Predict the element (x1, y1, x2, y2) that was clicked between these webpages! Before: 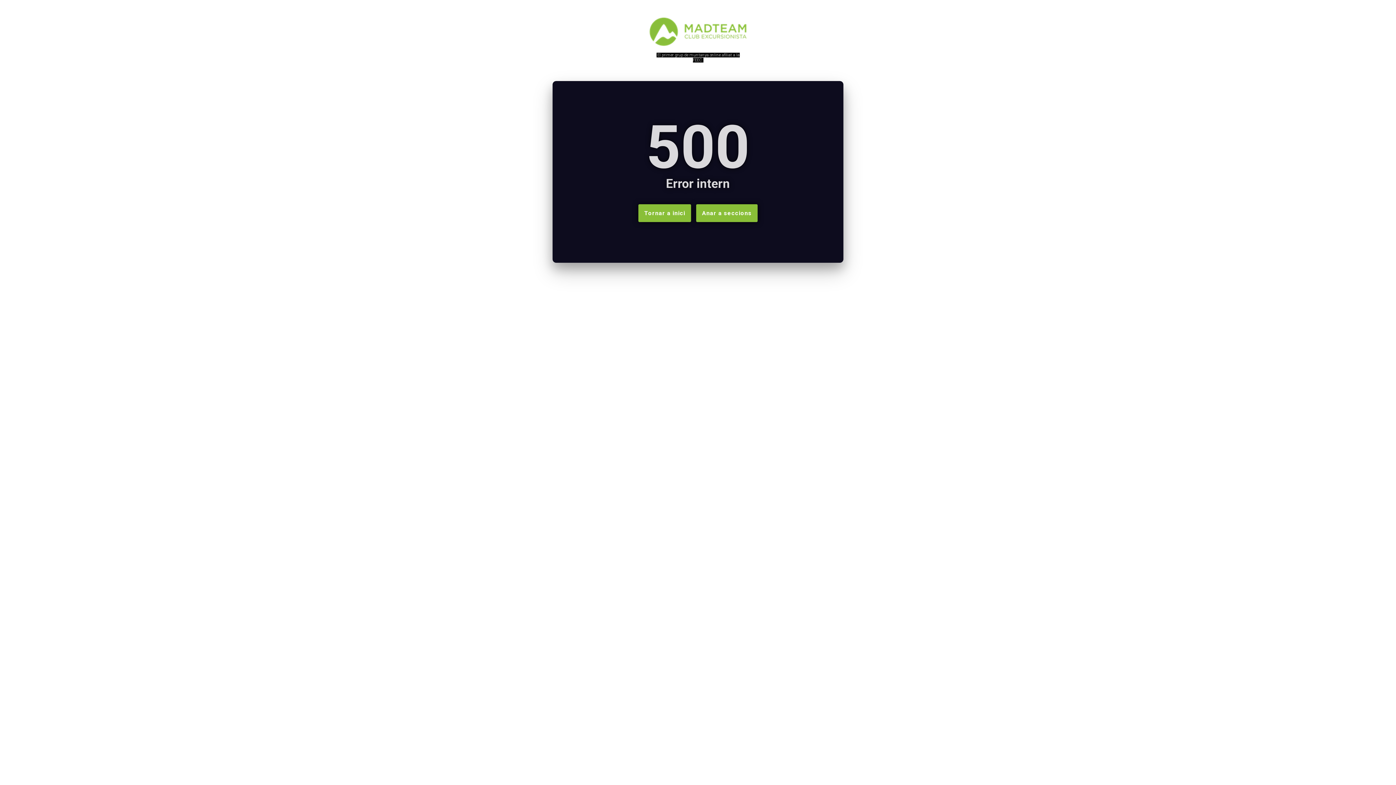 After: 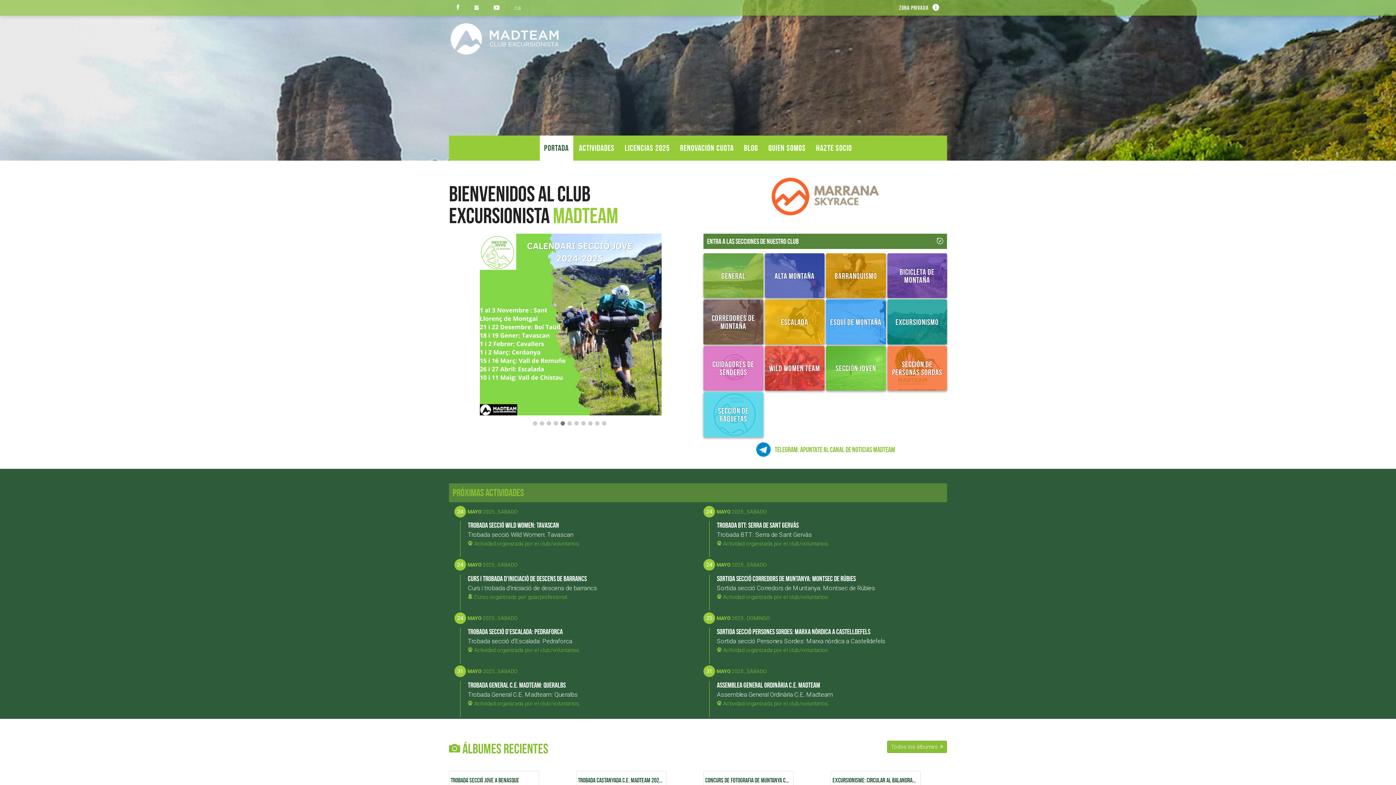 Action: bbox: (652, 18, 743, 45)